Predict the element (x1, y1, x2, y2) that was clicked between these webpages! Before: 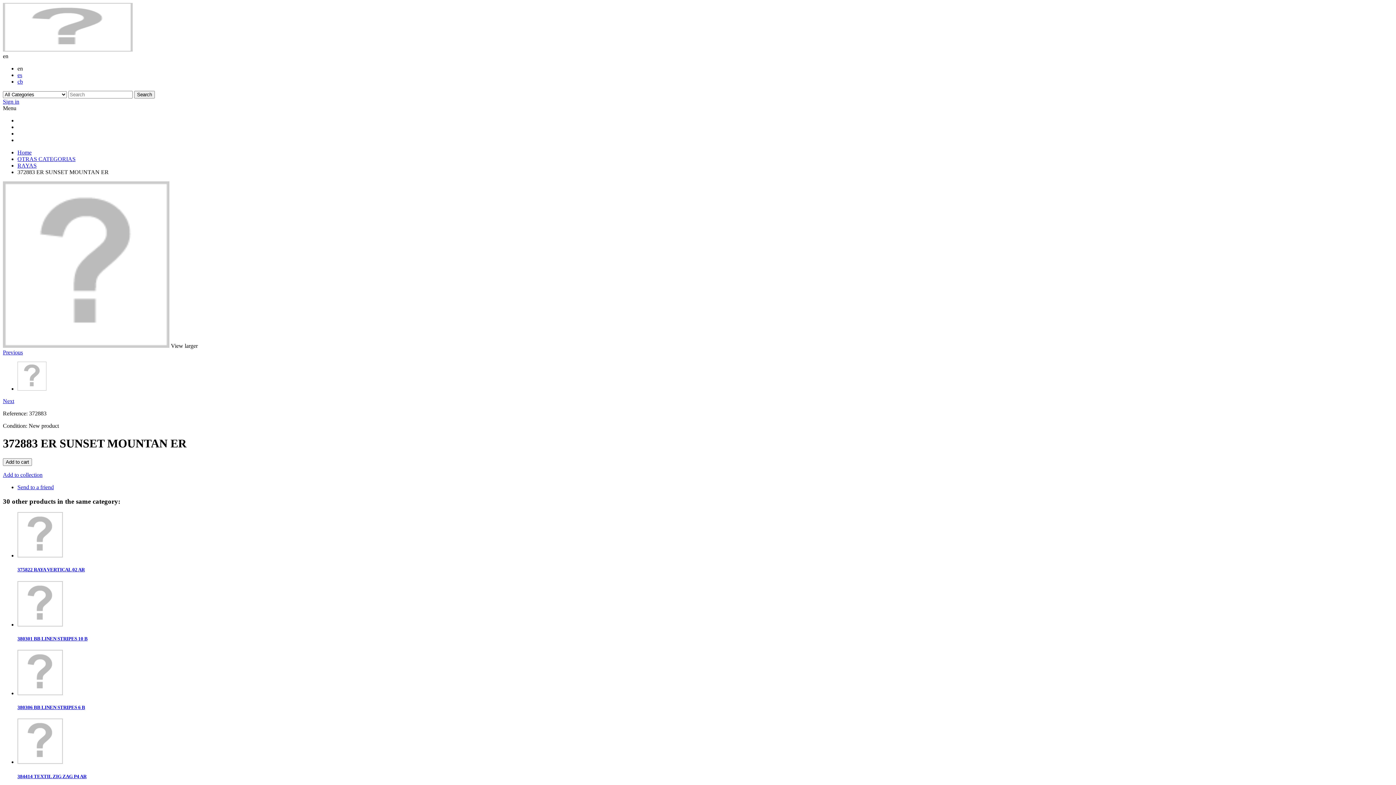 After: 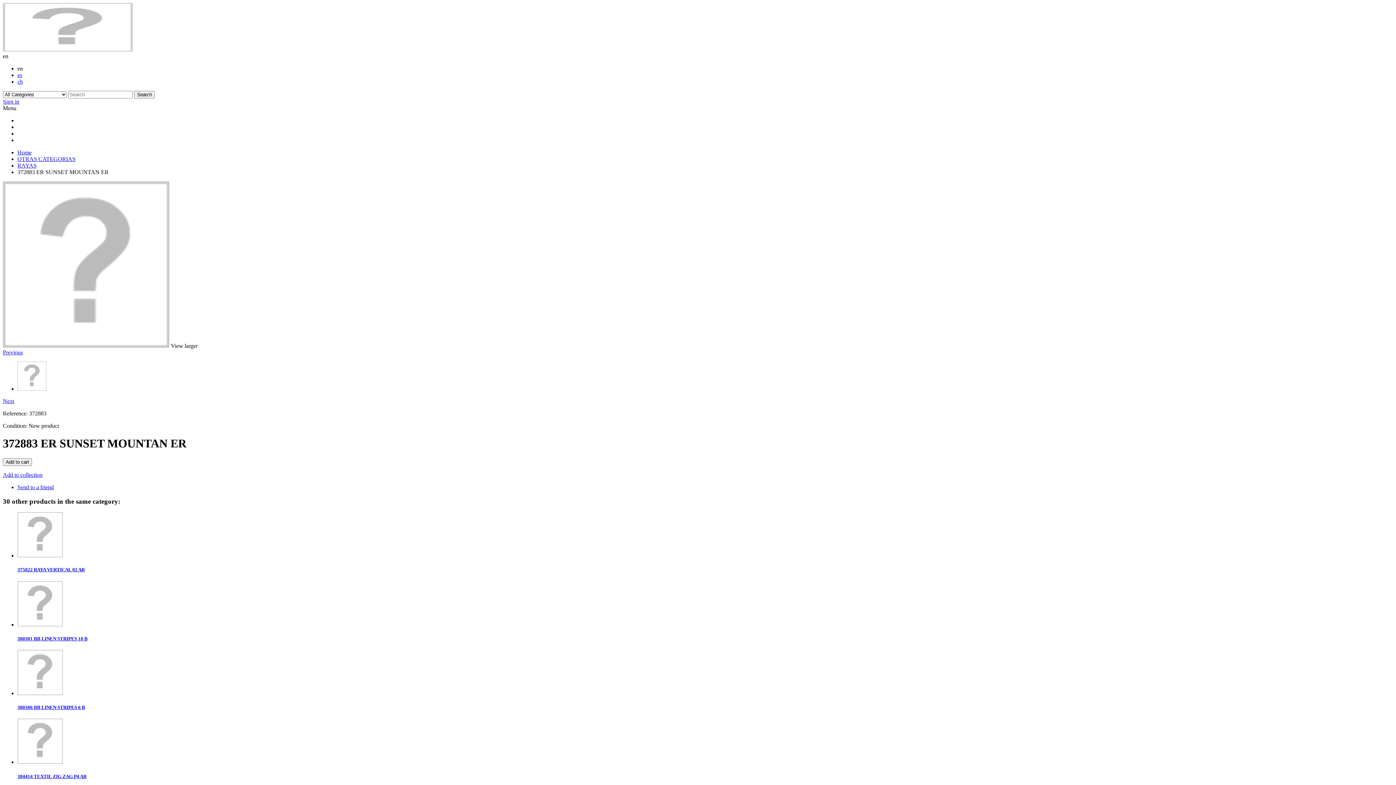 Action: bbox: (17, 484, 53, 490) label: Send to a friend